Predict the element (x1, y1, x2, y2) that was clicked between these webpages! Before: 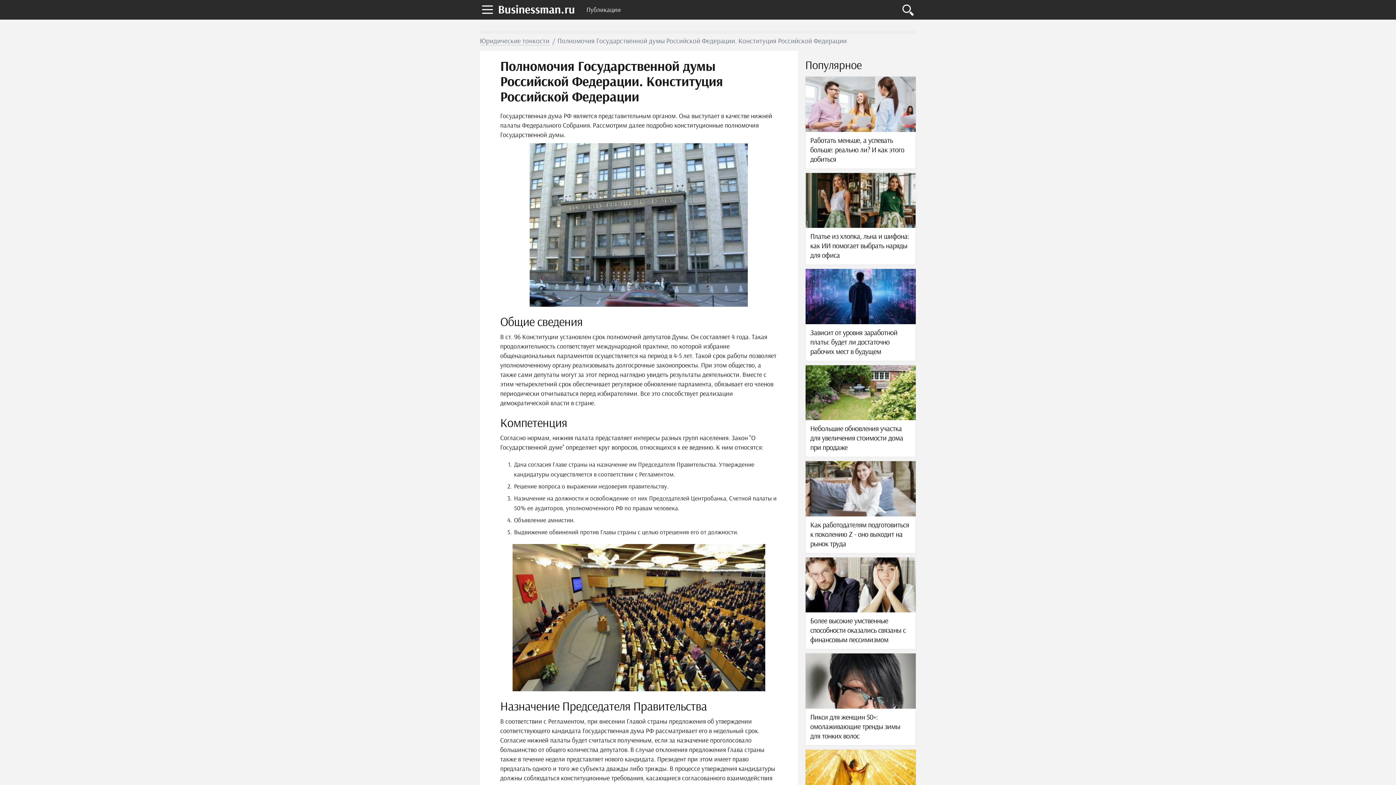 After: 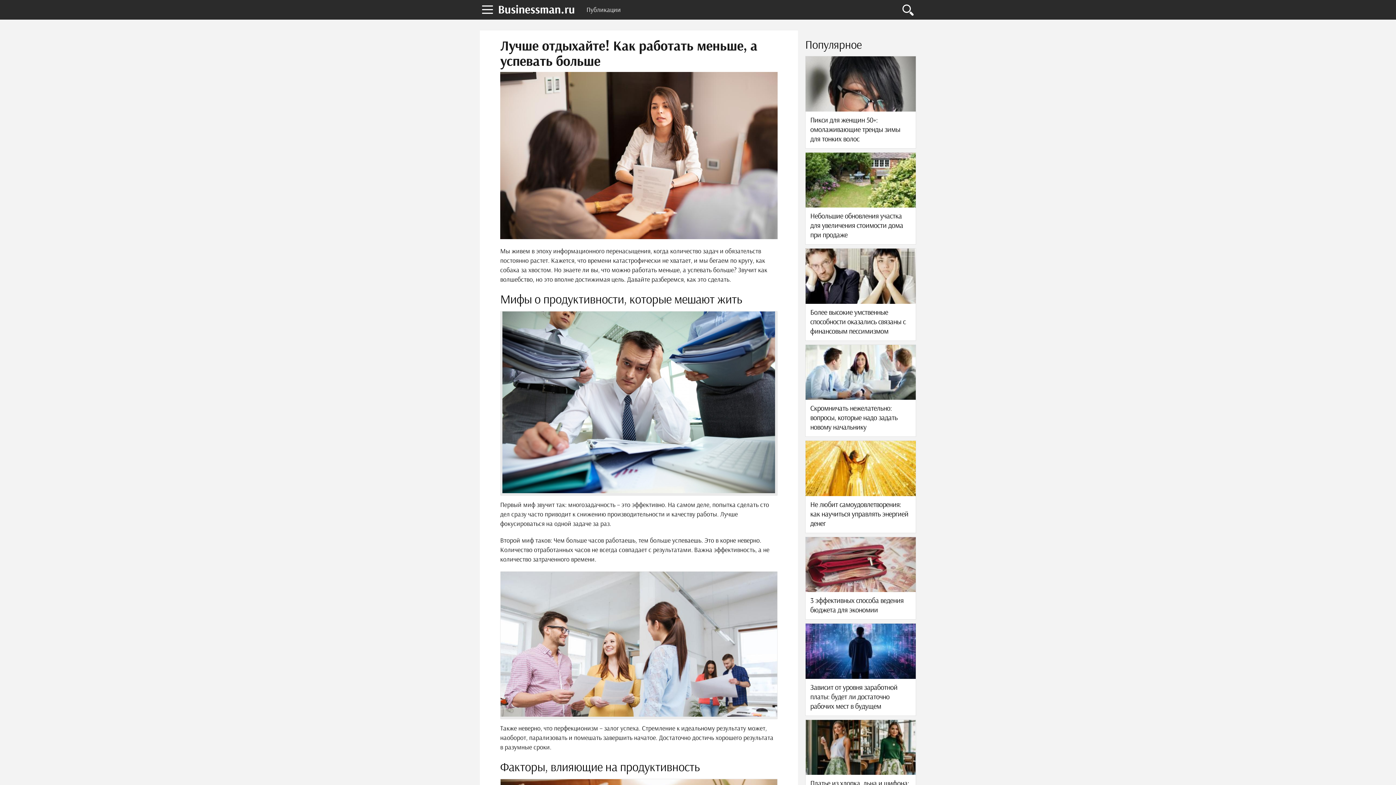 Action: bbox: (805, 76, 916, 168)